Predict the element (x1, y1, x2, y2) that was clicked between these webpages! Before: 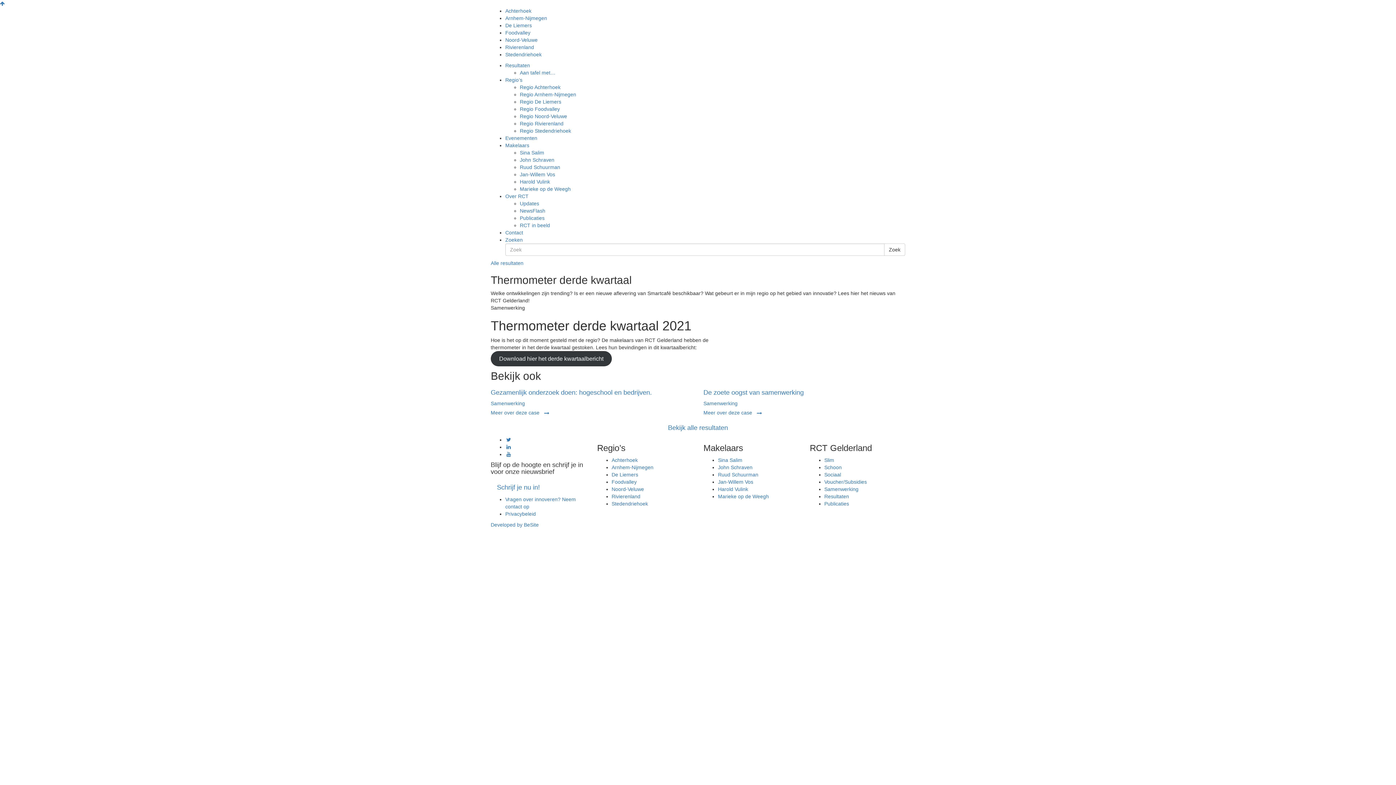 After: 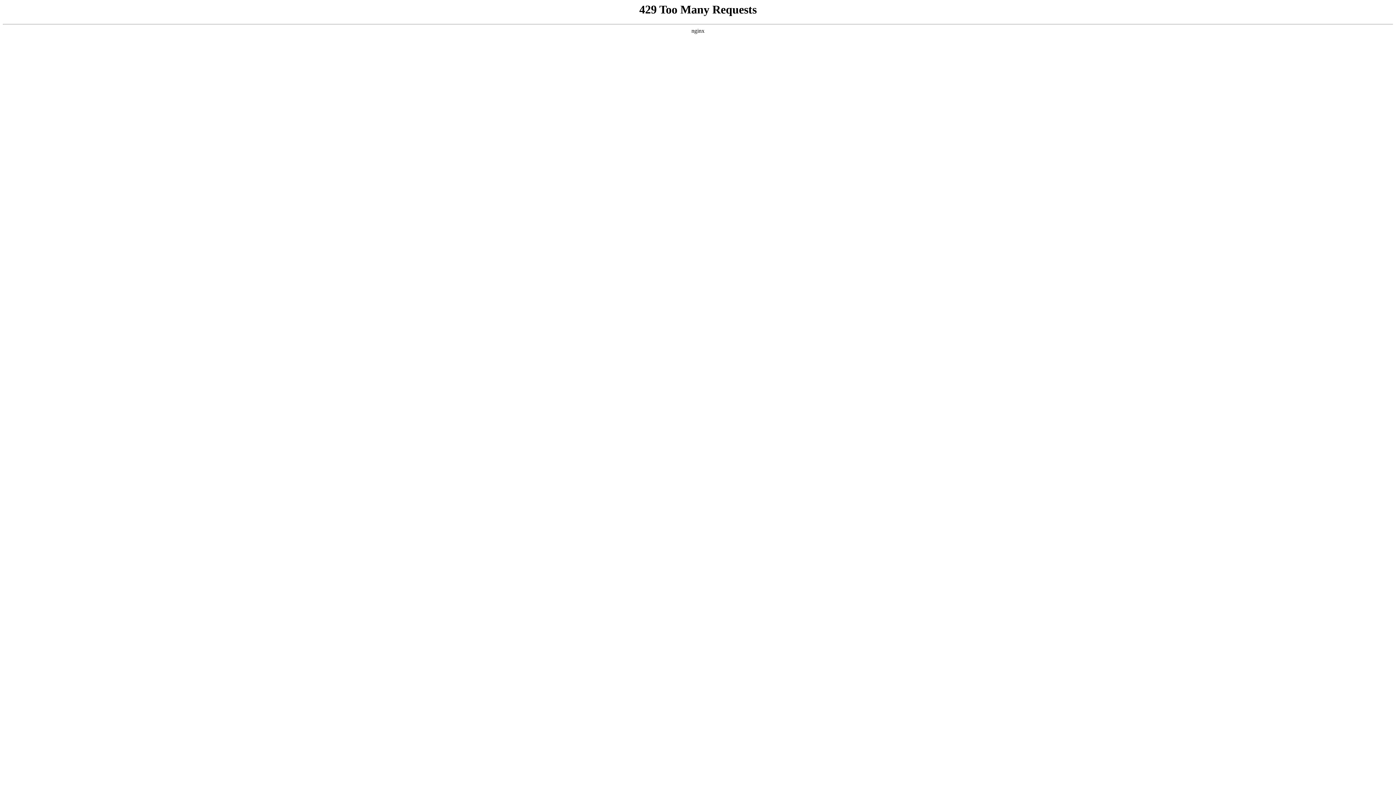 Action: bbox: (520, 186, 570, 192) label: Marieke op de Weegh